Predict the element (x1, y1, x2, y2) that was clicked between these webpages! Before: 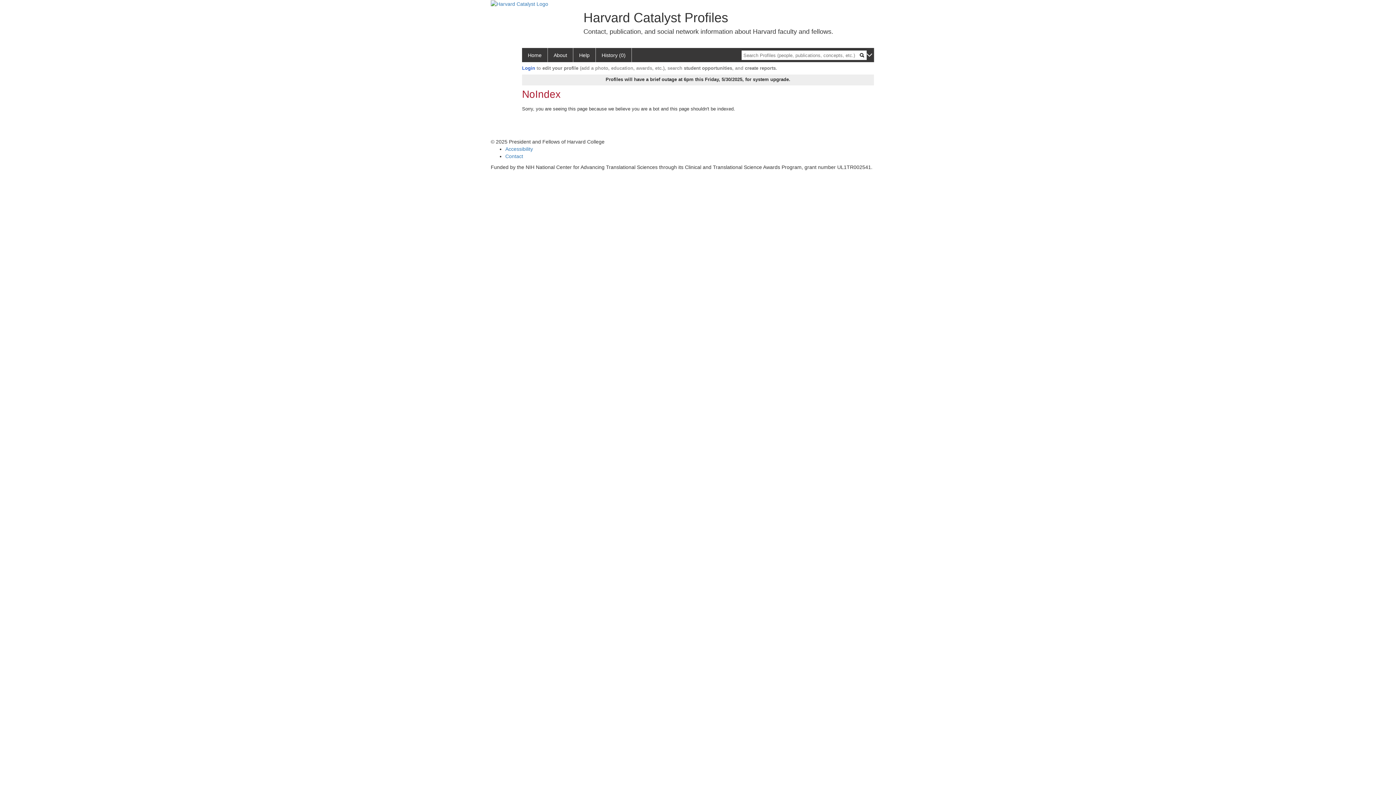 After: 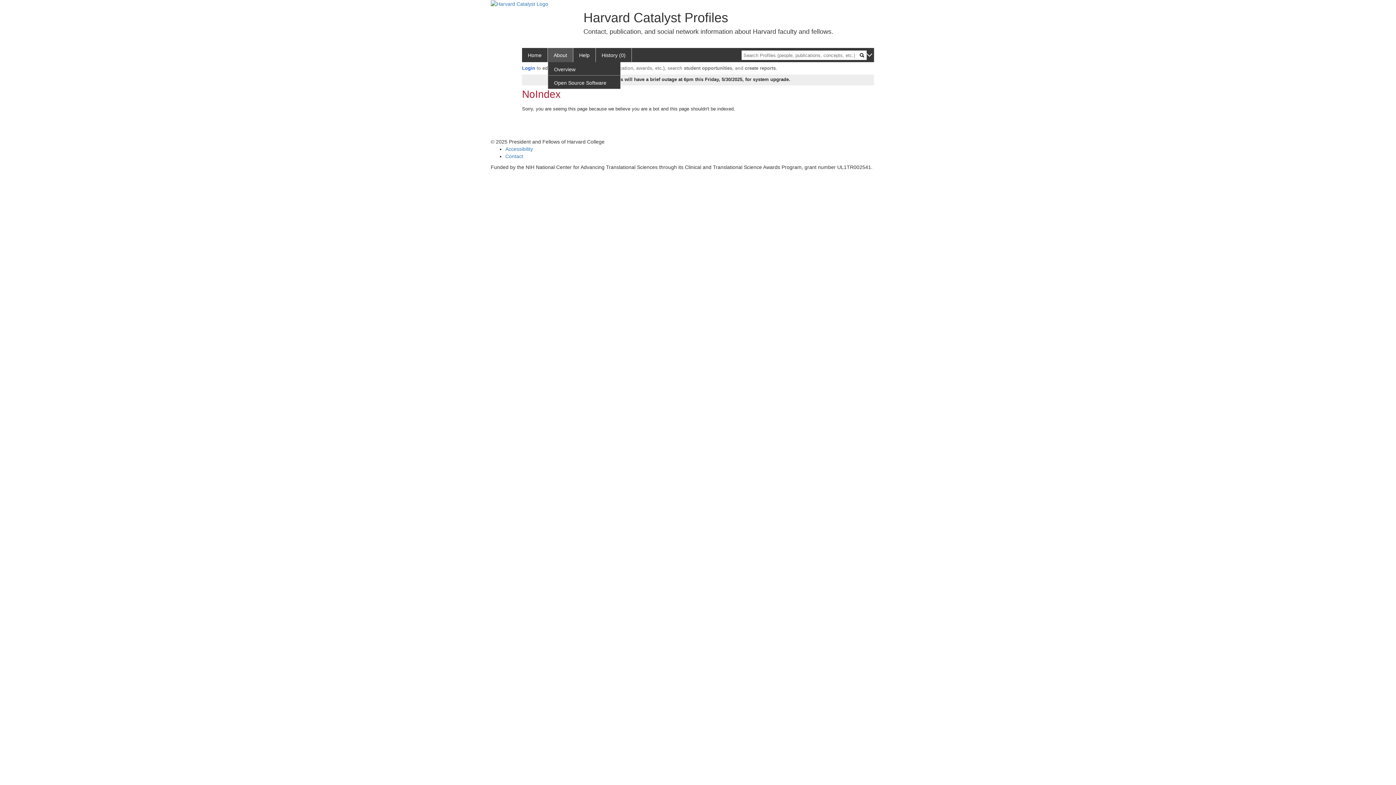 Action: bbox: (548, 48, 573, 62) label: About